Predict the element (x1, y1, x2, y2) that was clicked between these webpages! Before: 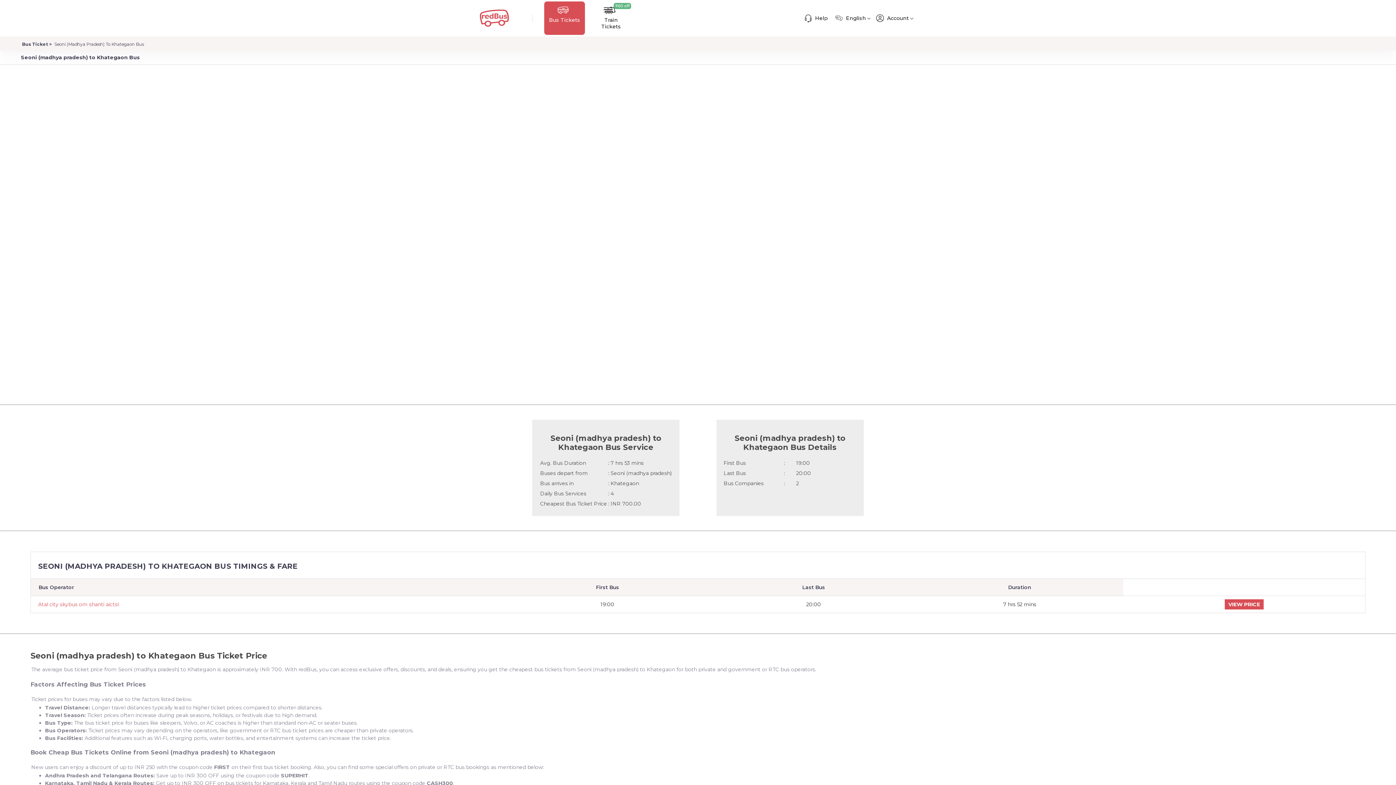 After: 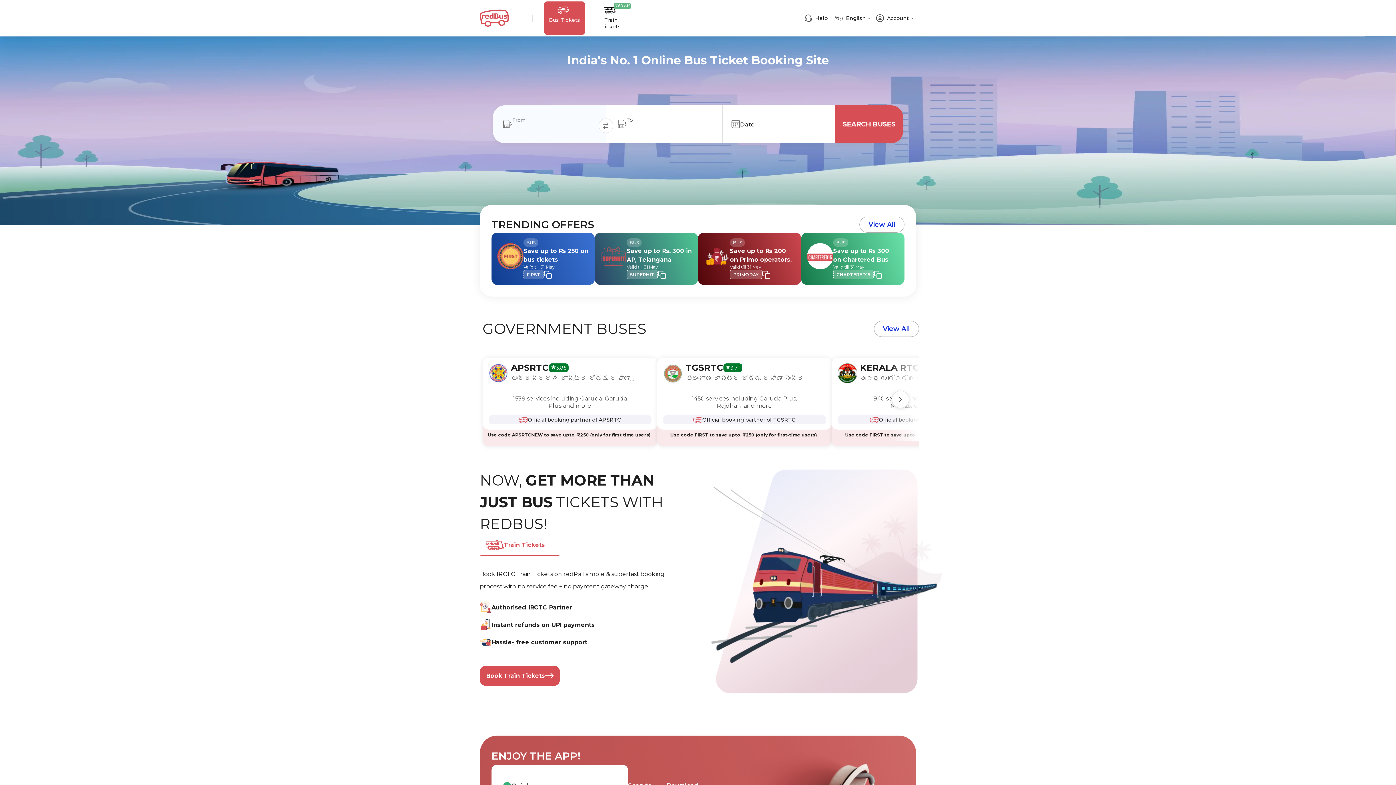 Action: label: Bus Ticket  bbox: (20, 41, 51, 47)